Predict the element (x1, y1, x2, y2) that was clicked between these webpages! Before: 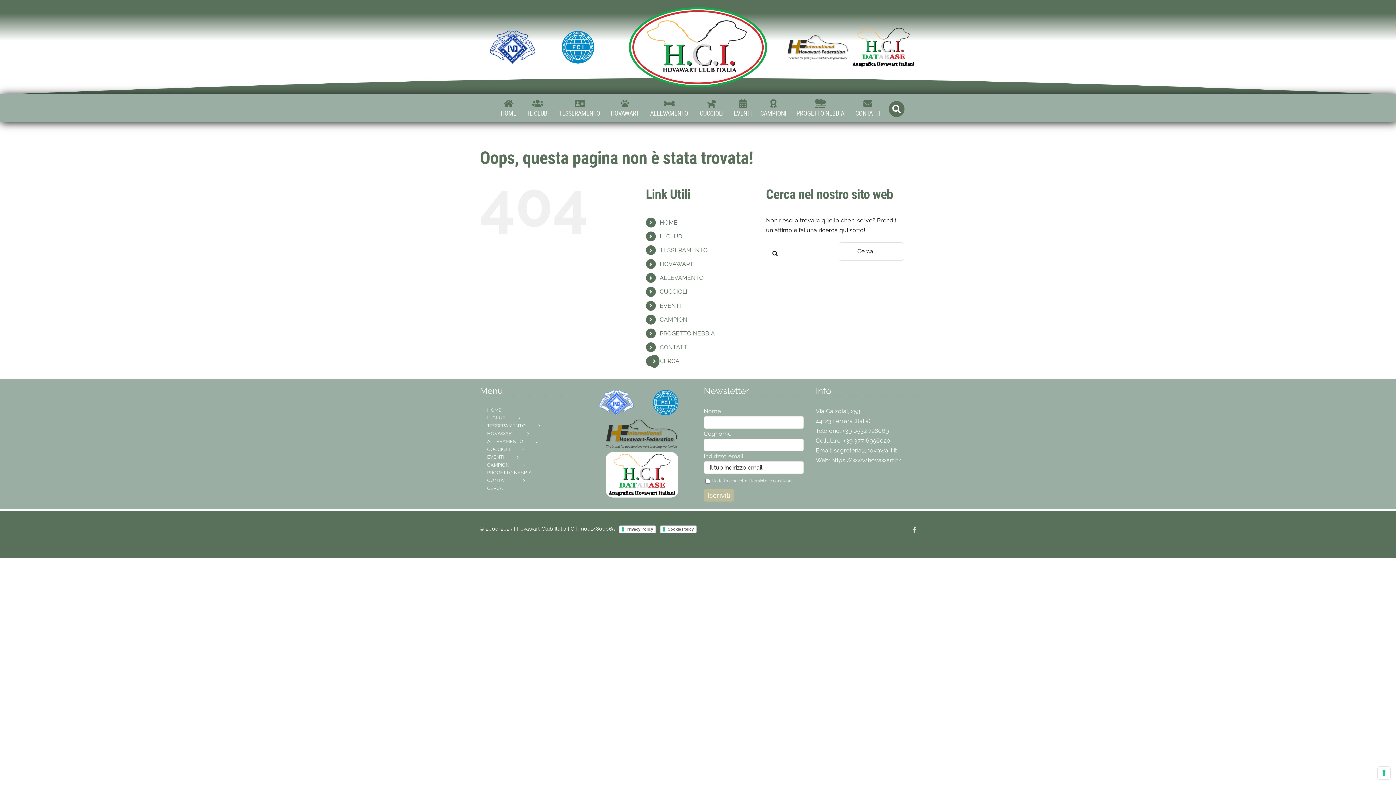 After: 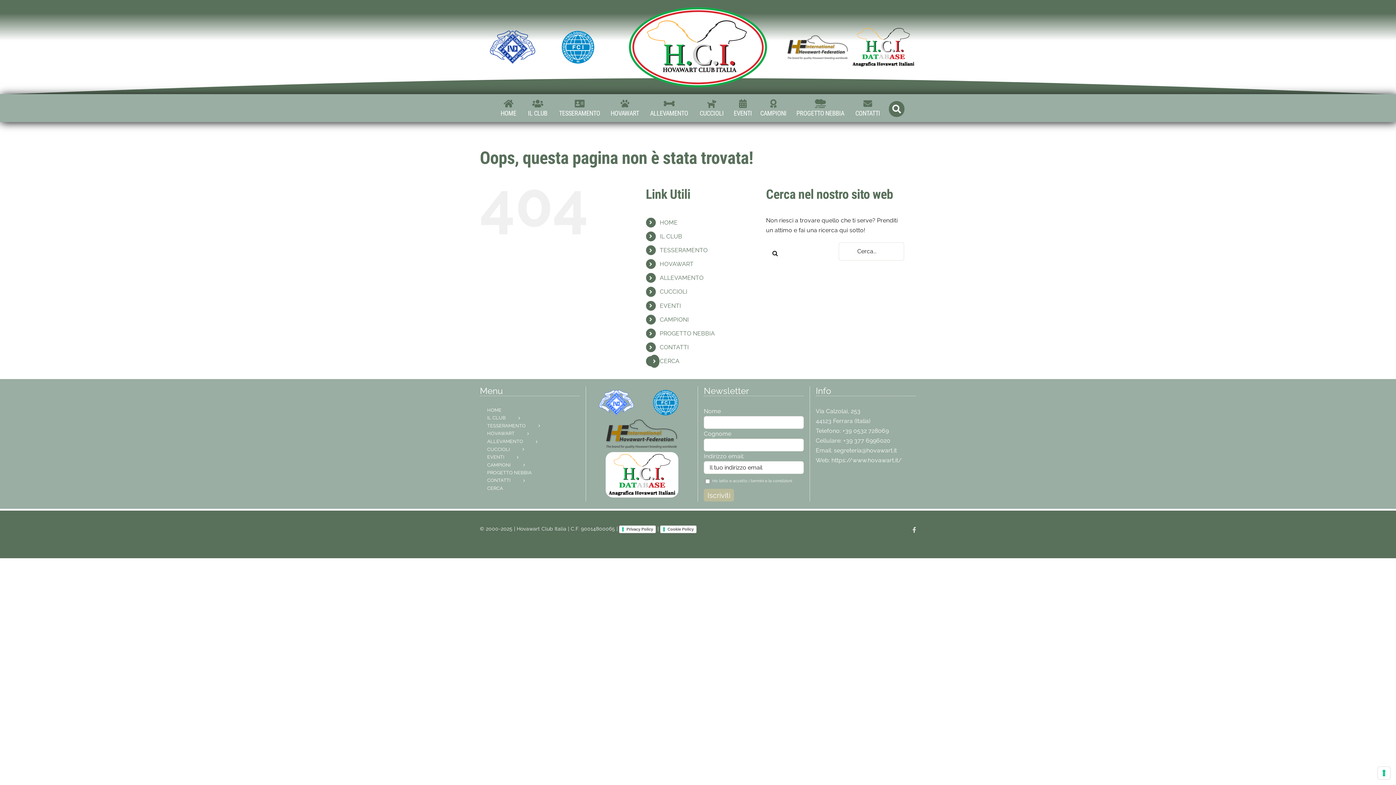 Action: label: segreteria@hovawart.it bbox: (834, 447, 897, 454)